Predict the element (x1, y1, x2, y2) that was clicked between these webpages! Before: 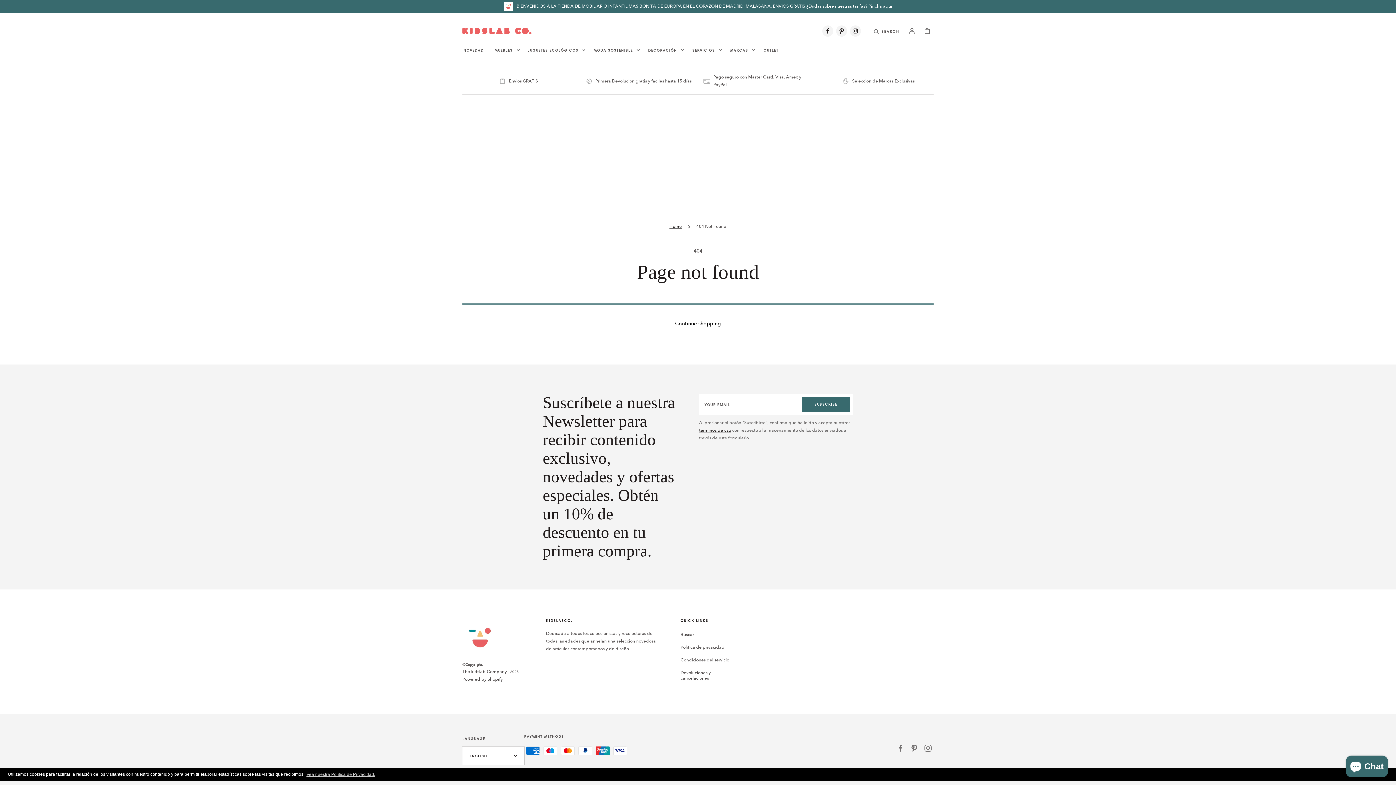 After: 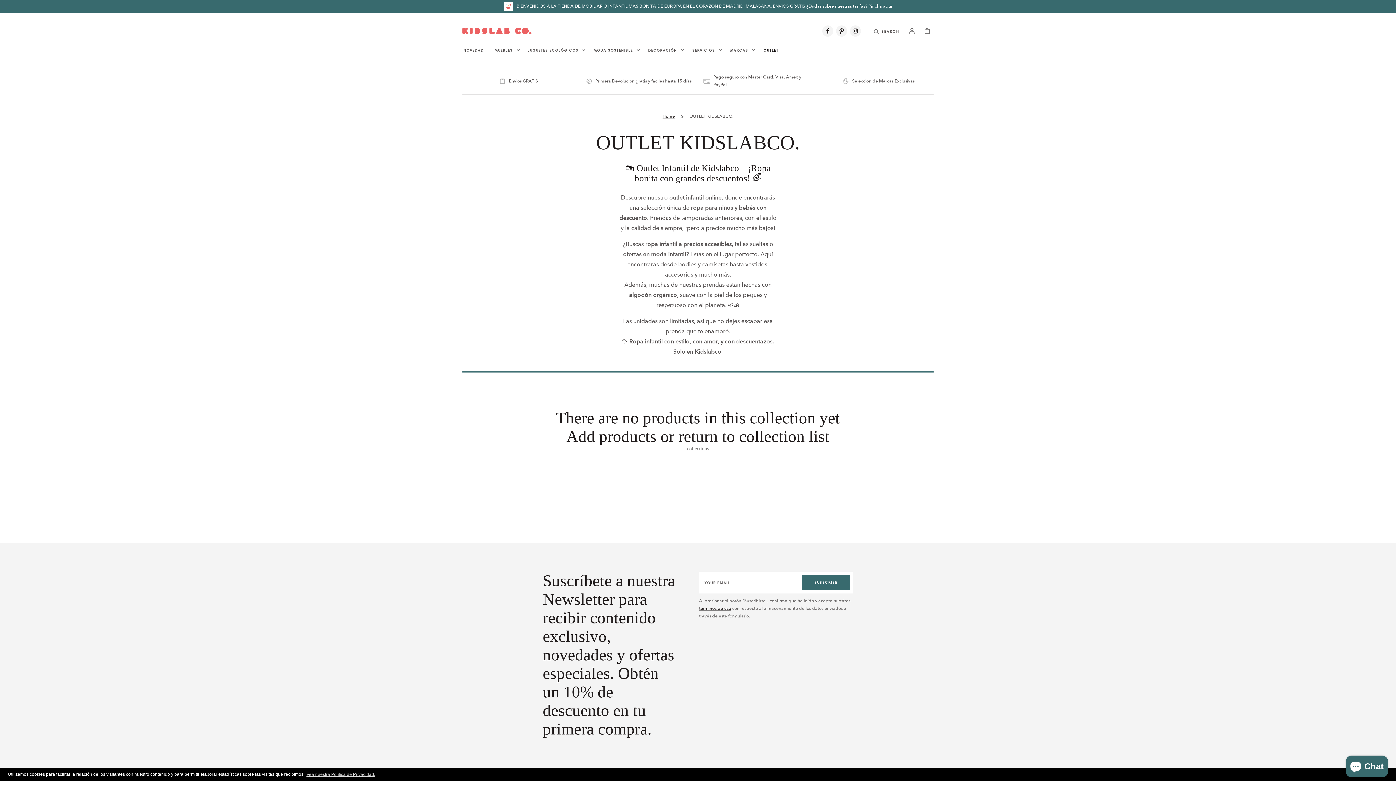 Action: label: OUTLET bbox: (758, 42, 784, 58)